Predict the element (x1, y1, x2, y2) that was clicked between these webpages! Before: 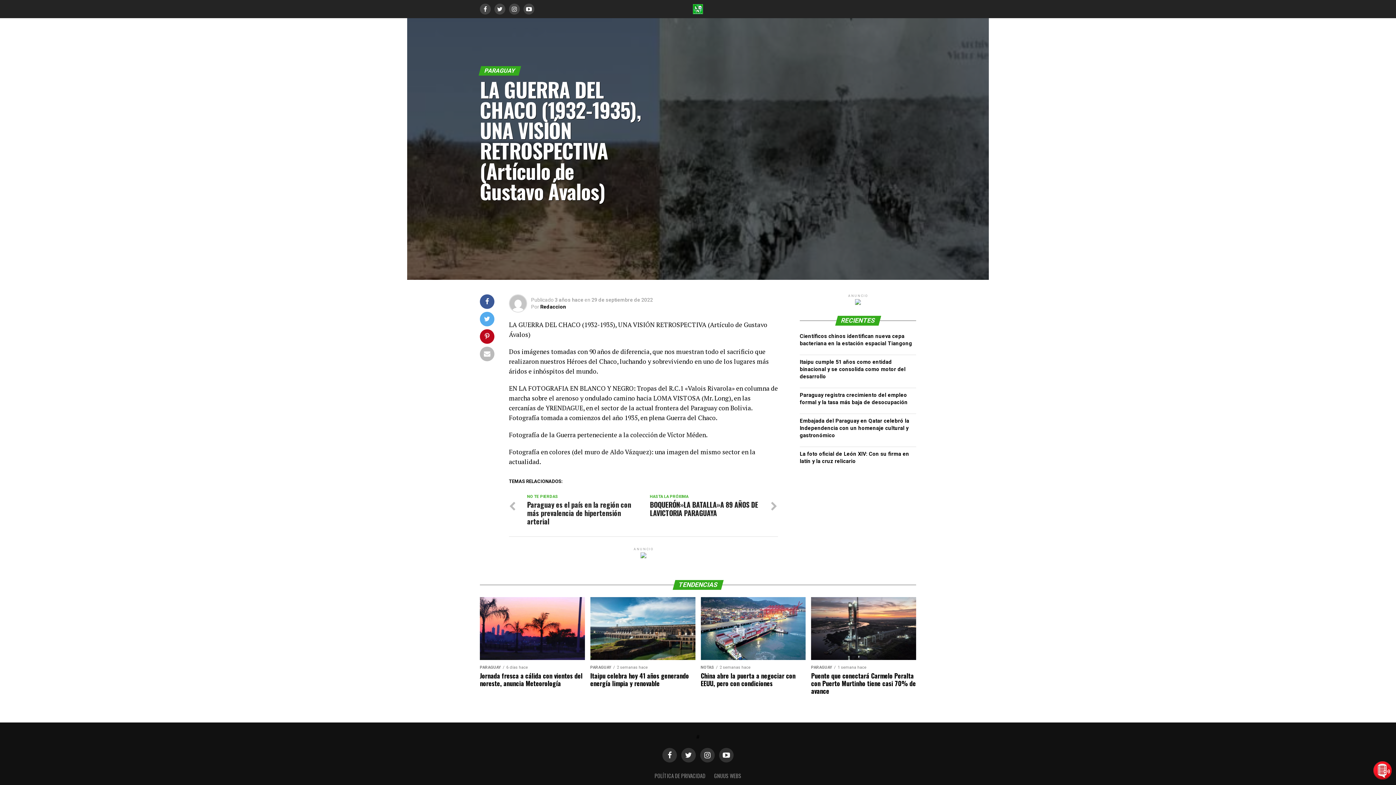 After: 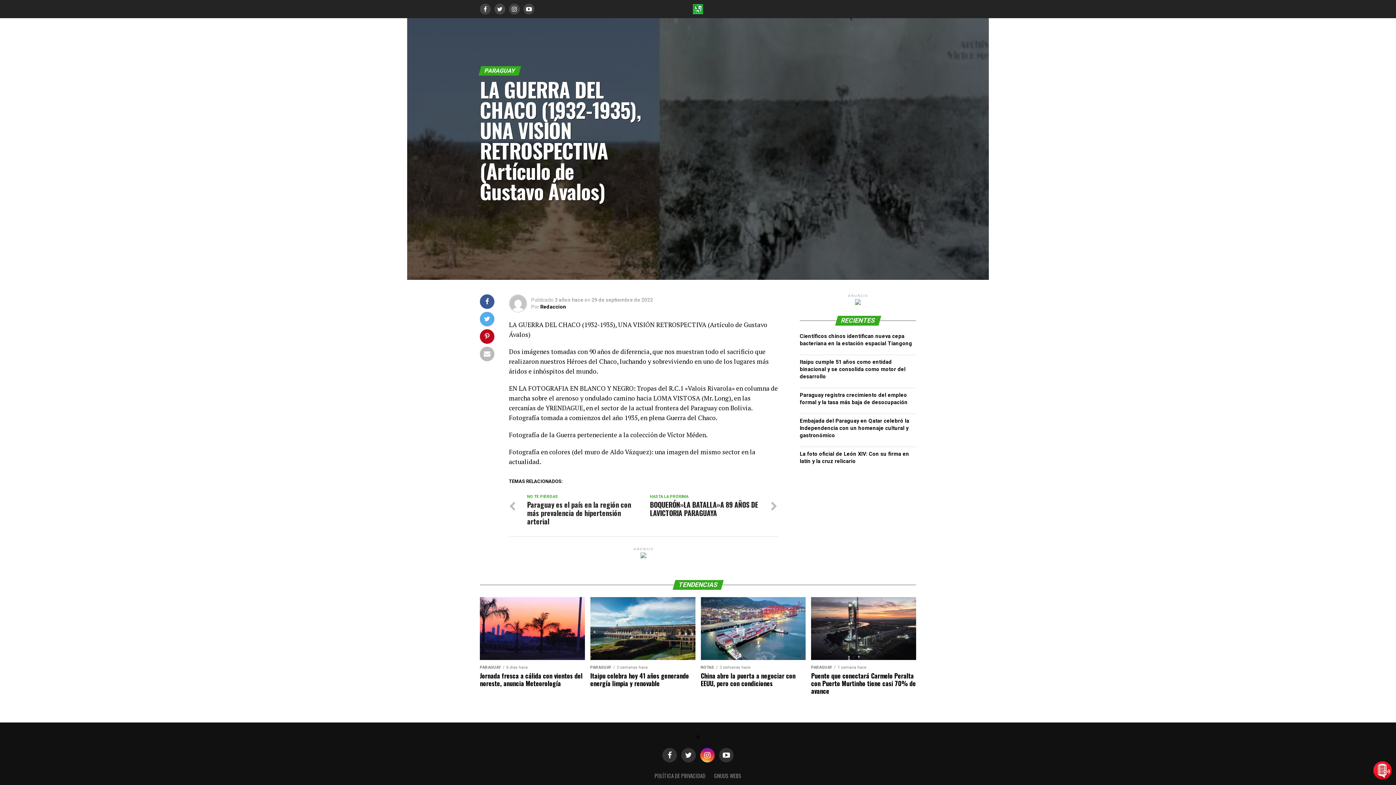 Action: bbox: (700, 748, 714, 762)